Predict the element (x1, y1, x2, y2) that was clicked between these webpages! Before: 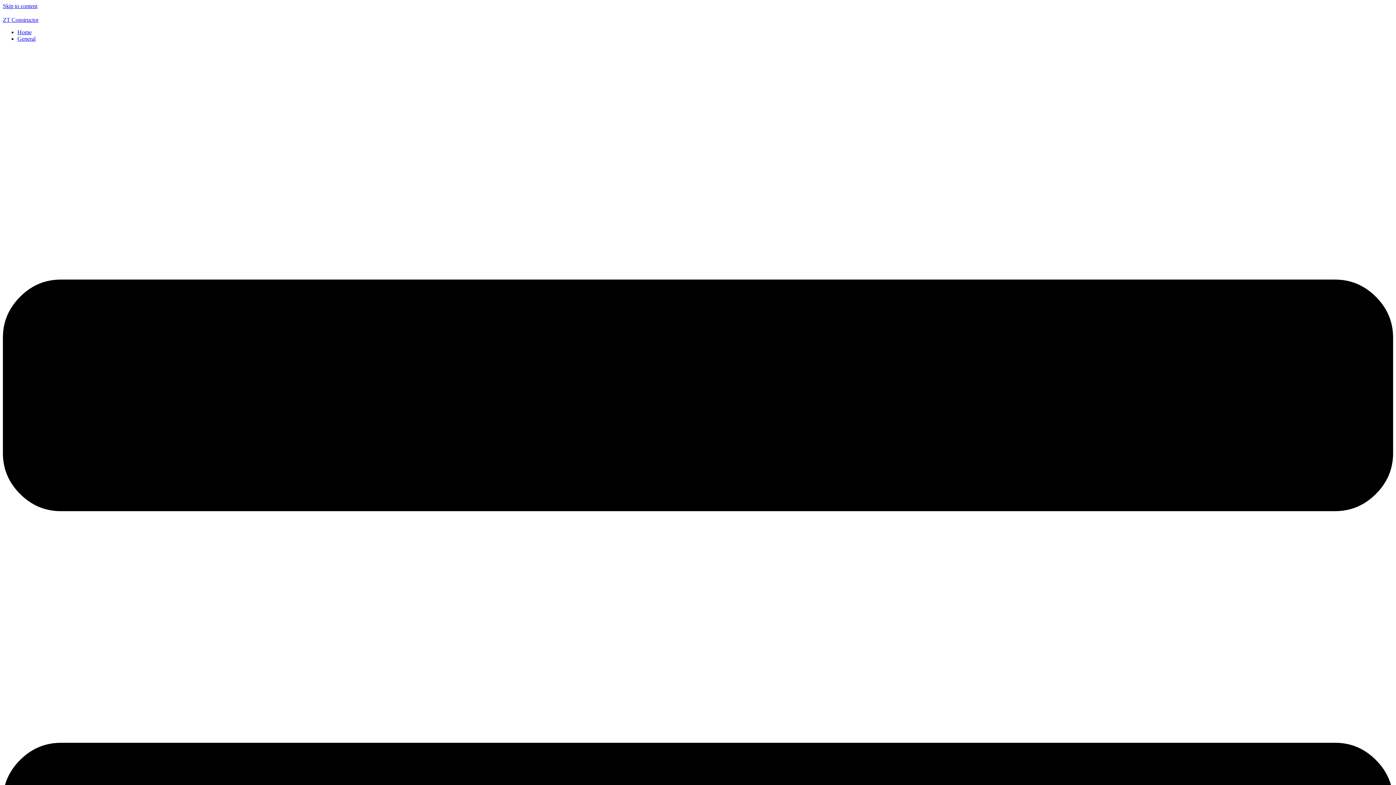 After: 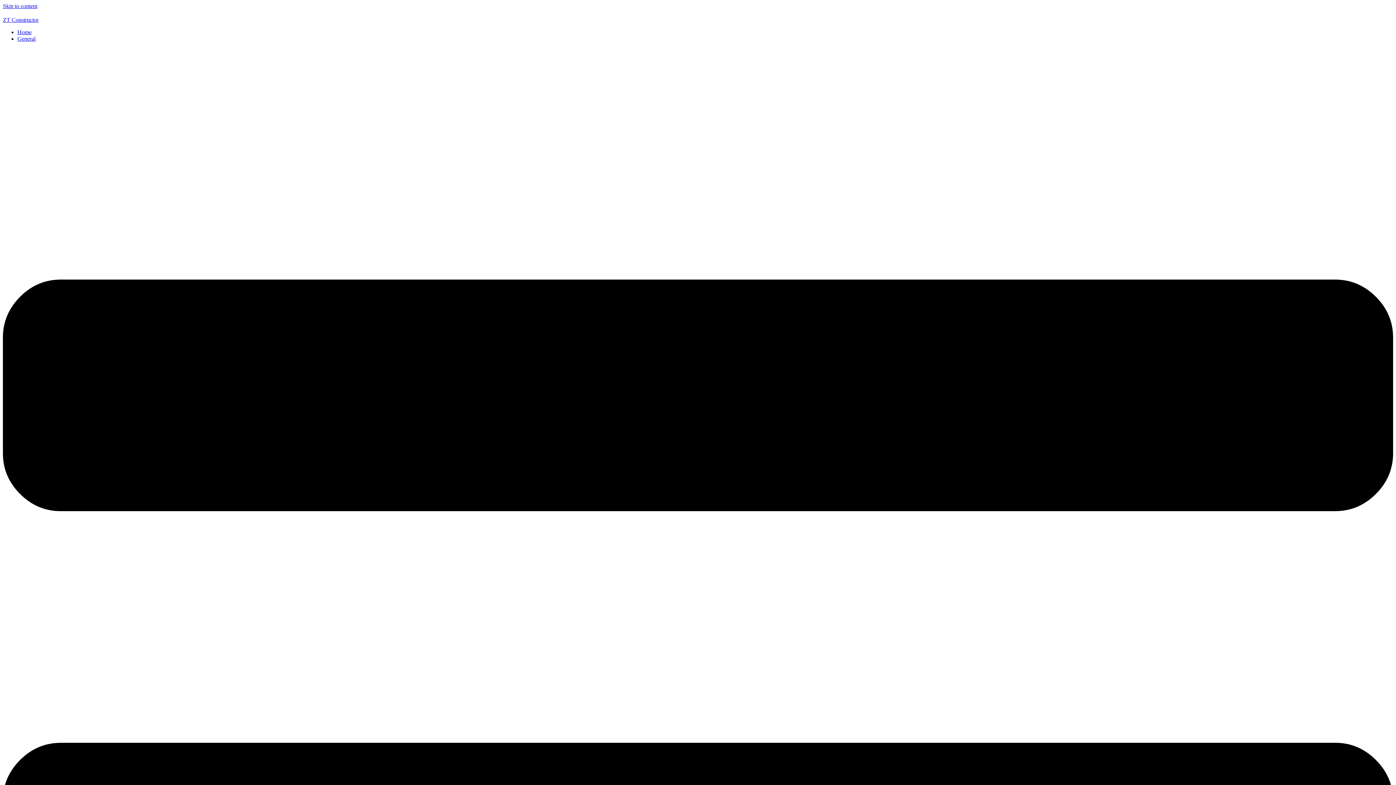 Action: label: Home bbox: (17, 29, 31, 35)